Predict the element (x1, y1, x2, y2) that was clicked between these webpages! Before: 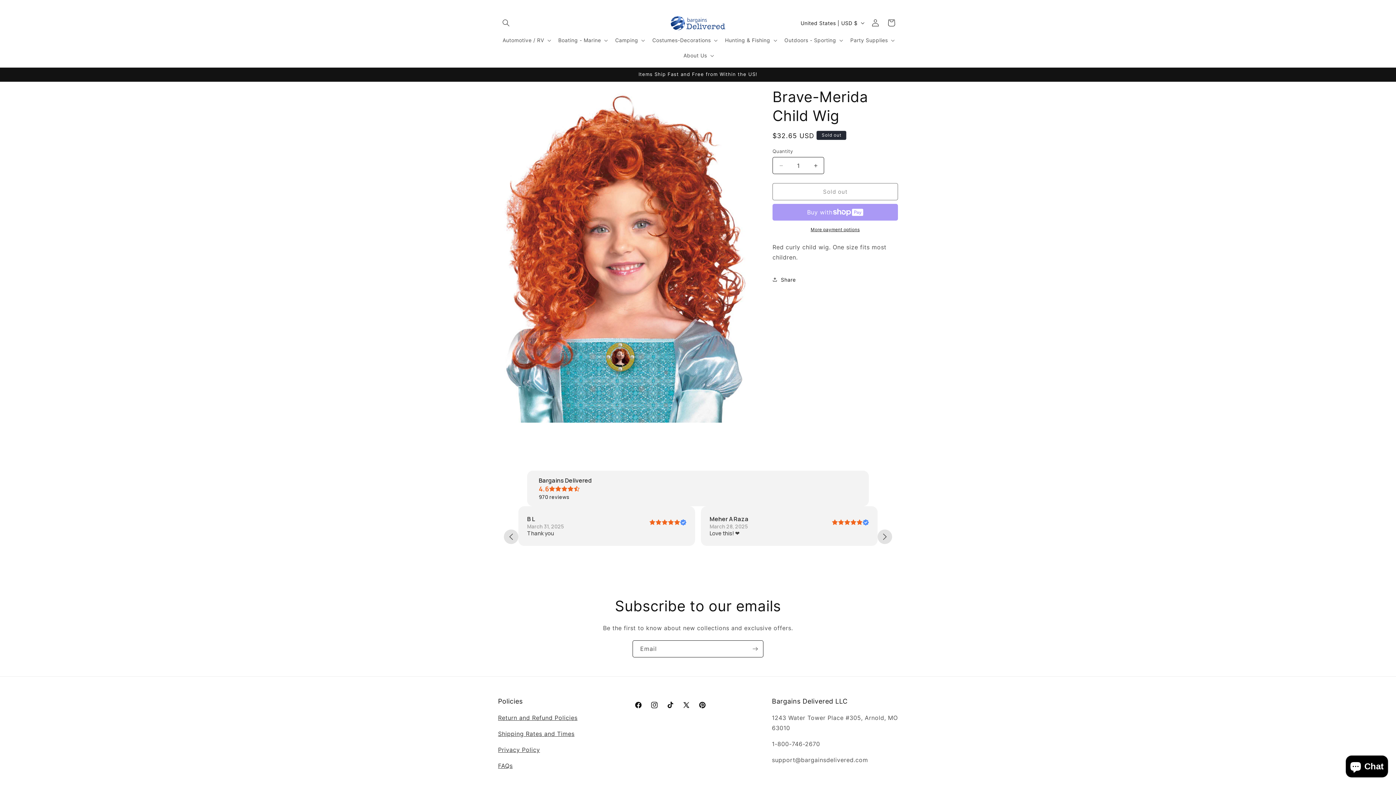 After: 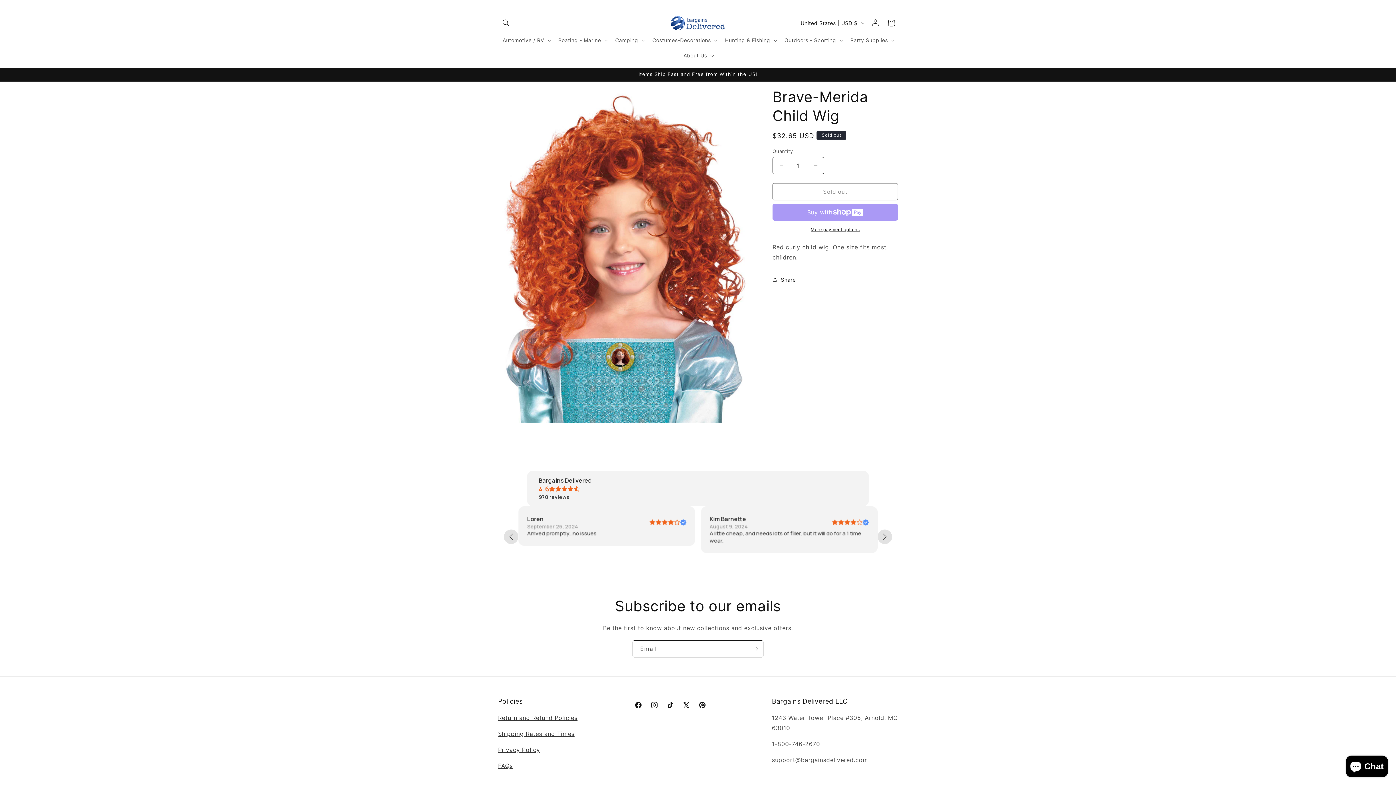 Action: bbox: (773, 157, 789, 174) label: Decrease quantity for Brave-Merida Child Wig